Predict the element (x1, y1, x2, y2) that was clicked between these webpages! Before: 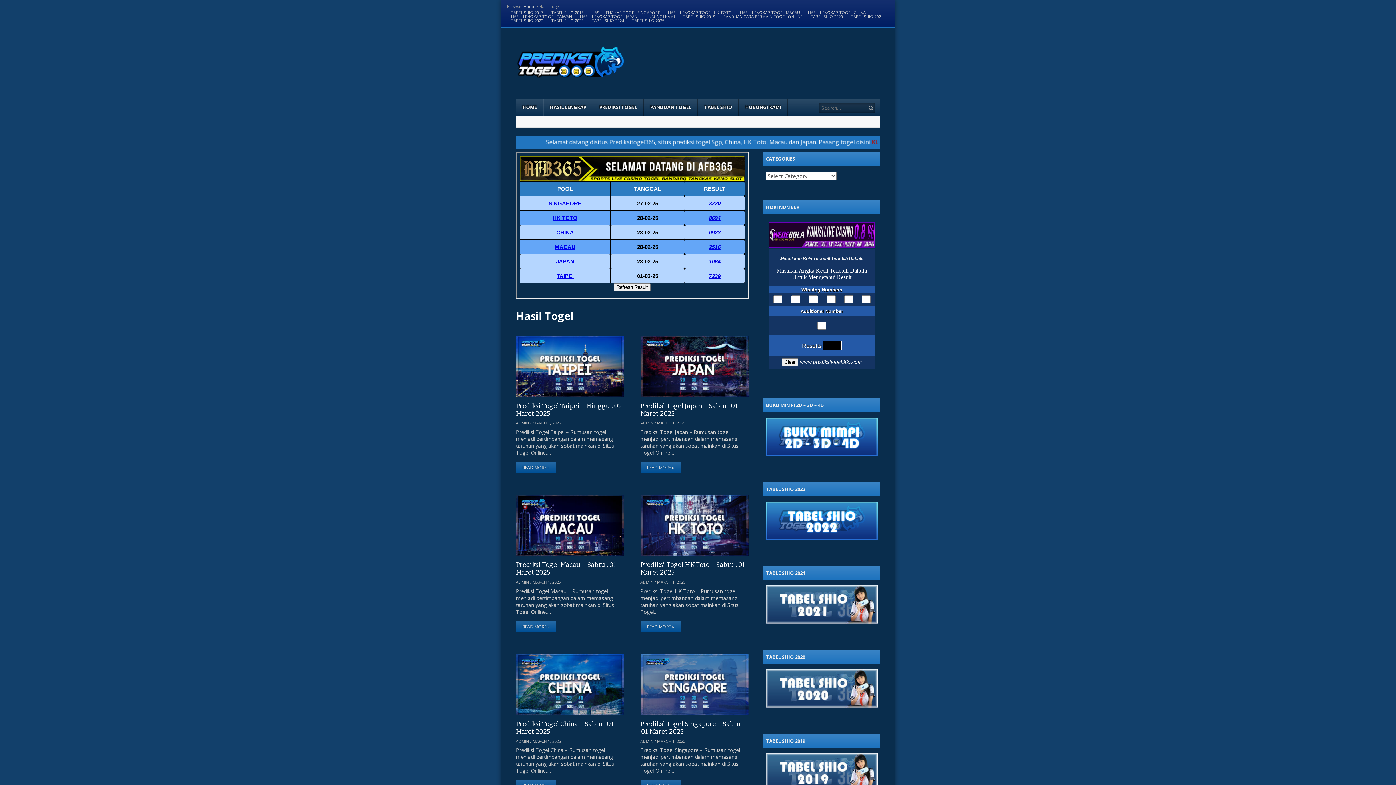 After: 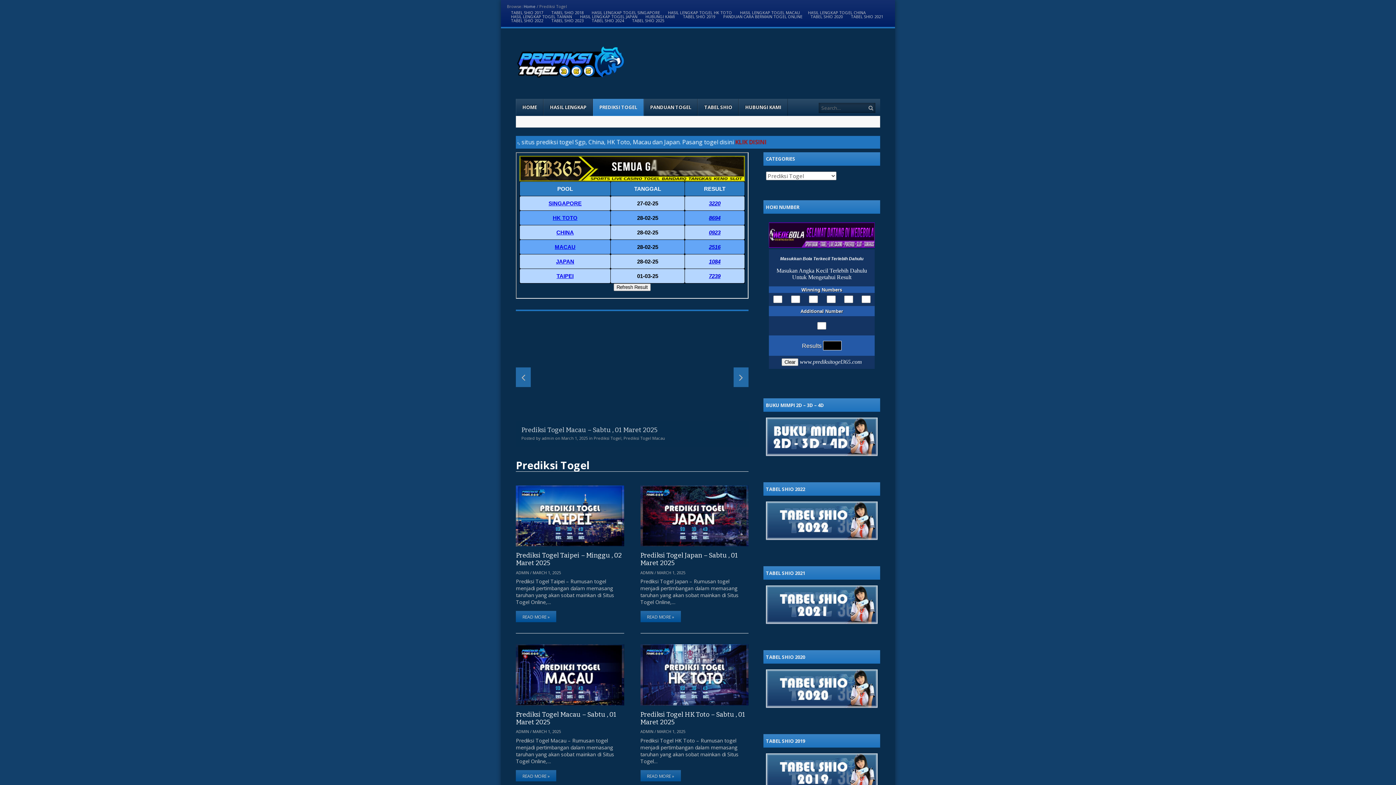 Action: bbox: (593, 98, 643, 115) label: PREDIKSI TOGEL